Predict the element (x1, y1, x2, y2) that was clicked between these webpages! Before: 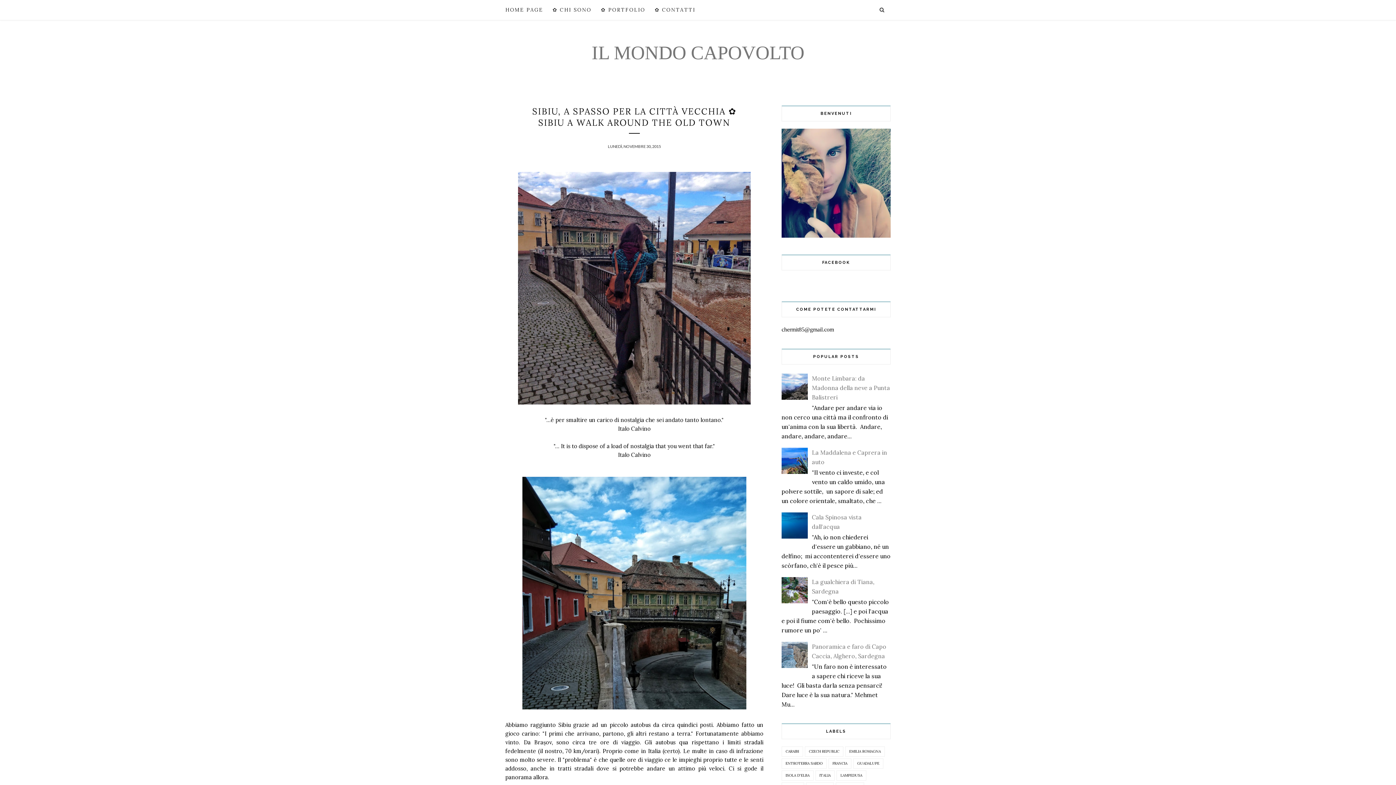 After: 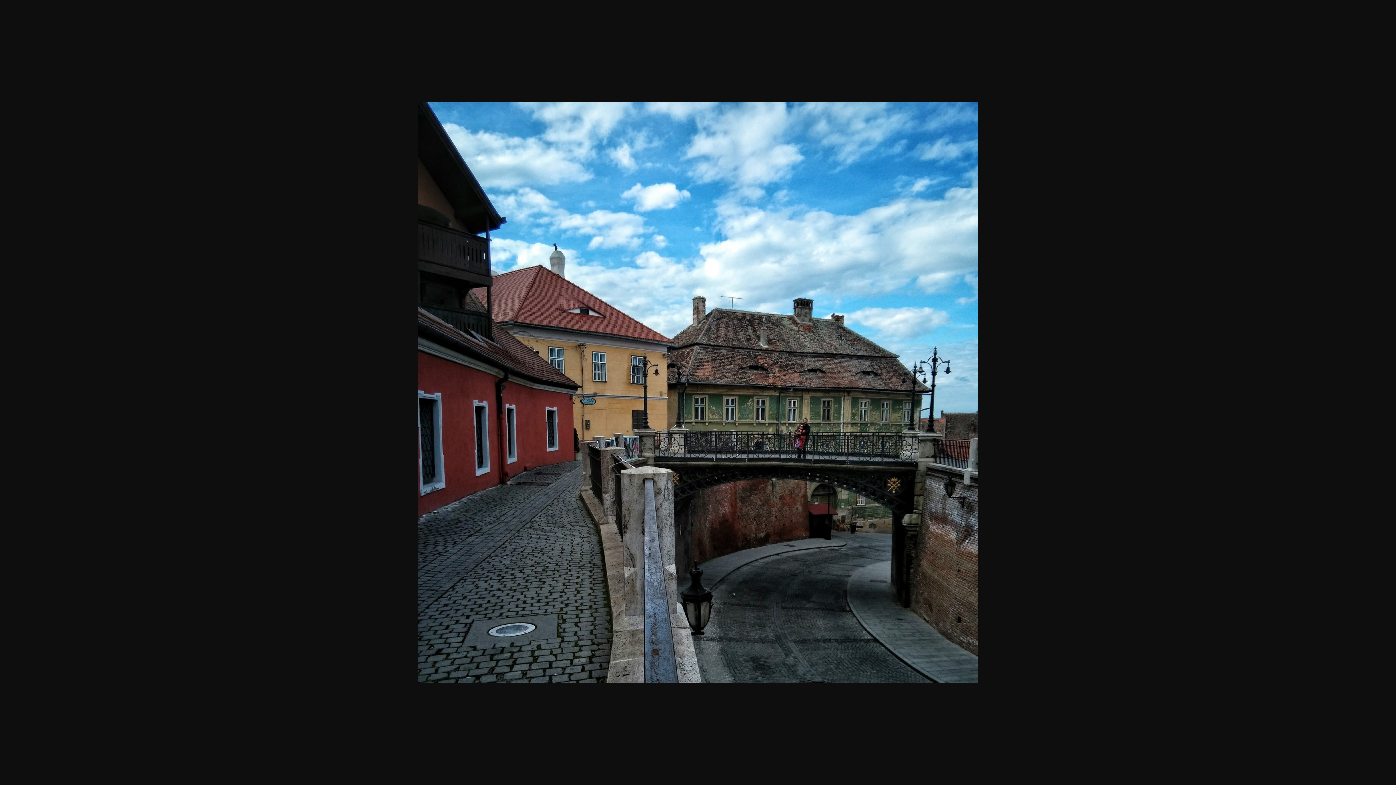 Action: bbox: (522, 704, 746, 711)